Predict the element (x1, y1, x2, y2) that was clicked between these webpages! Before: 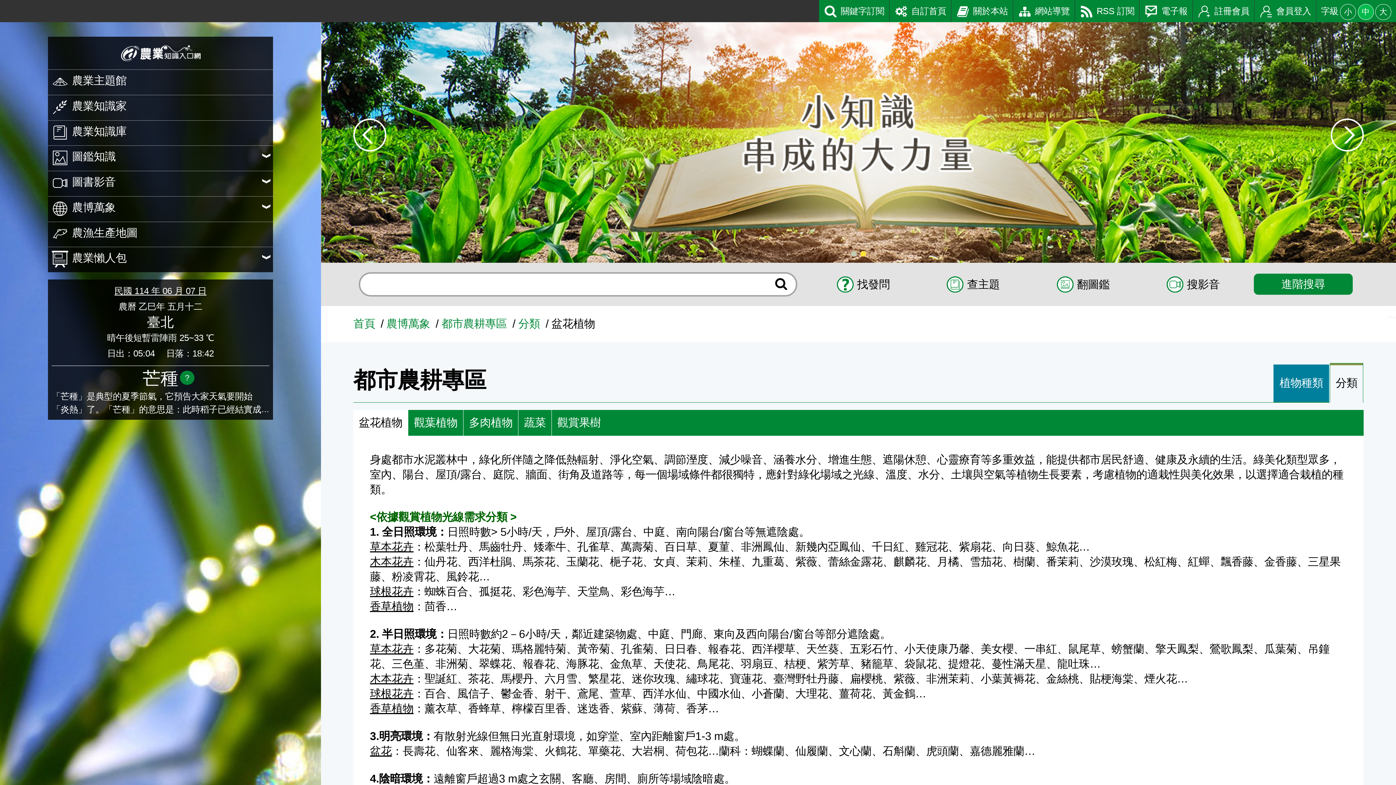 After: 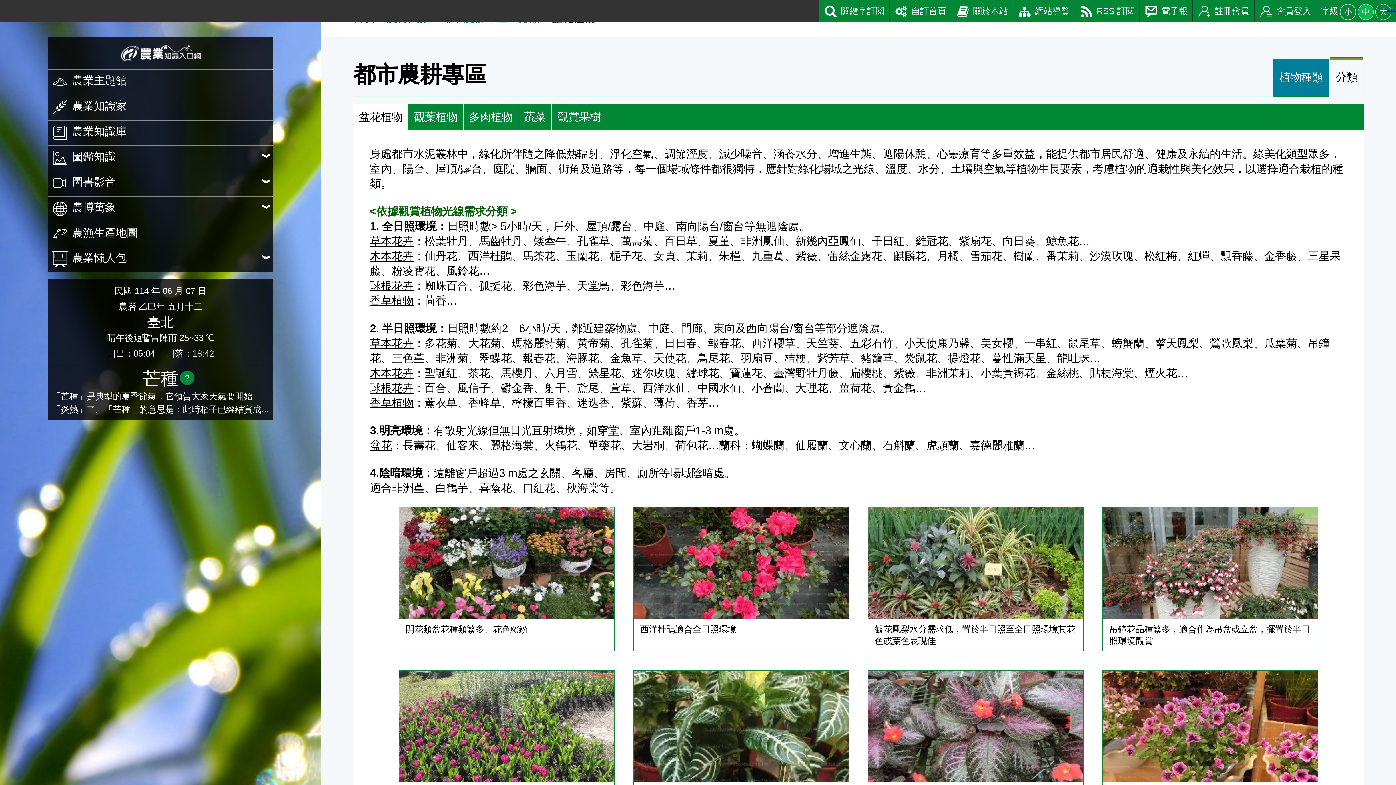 Action: bbox: (353, 410, 408, 436) label: 盆花植物